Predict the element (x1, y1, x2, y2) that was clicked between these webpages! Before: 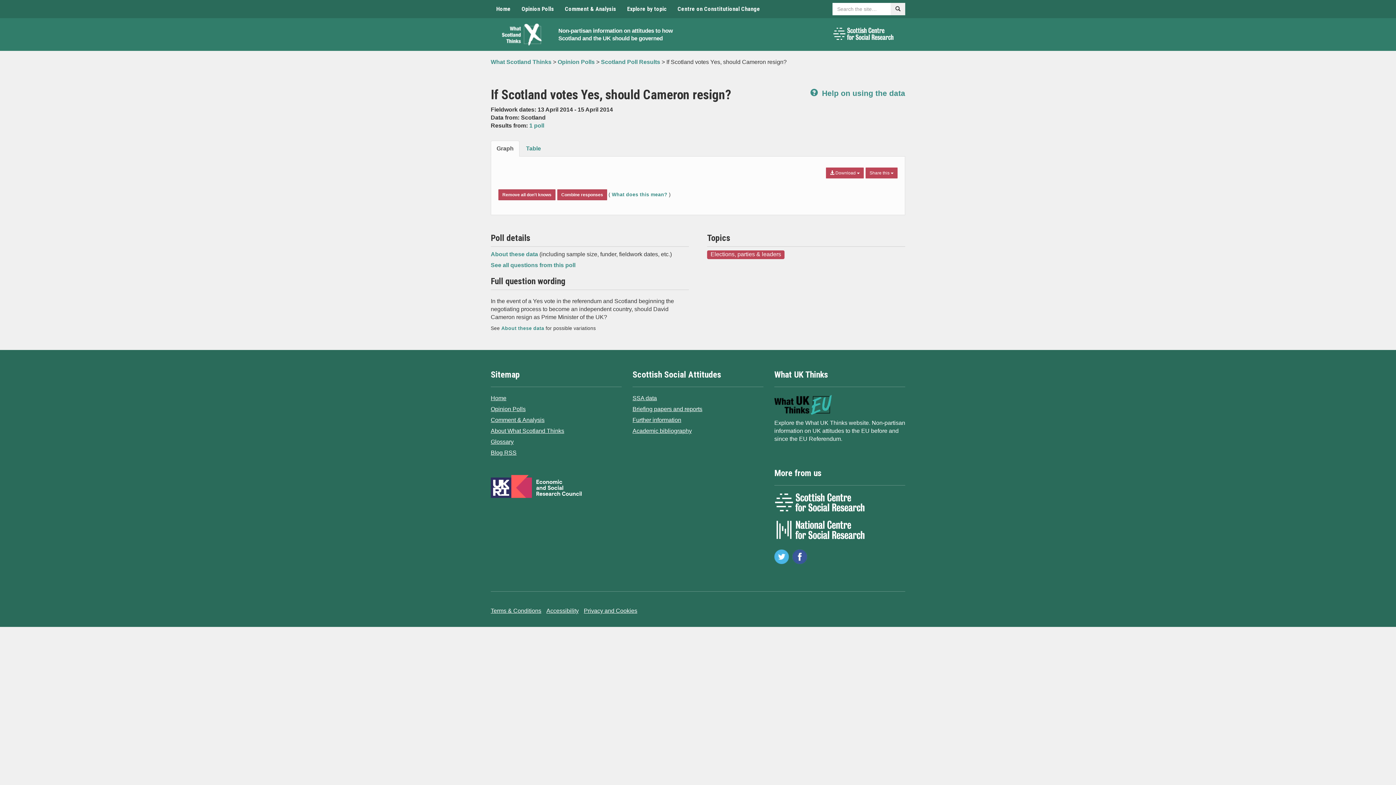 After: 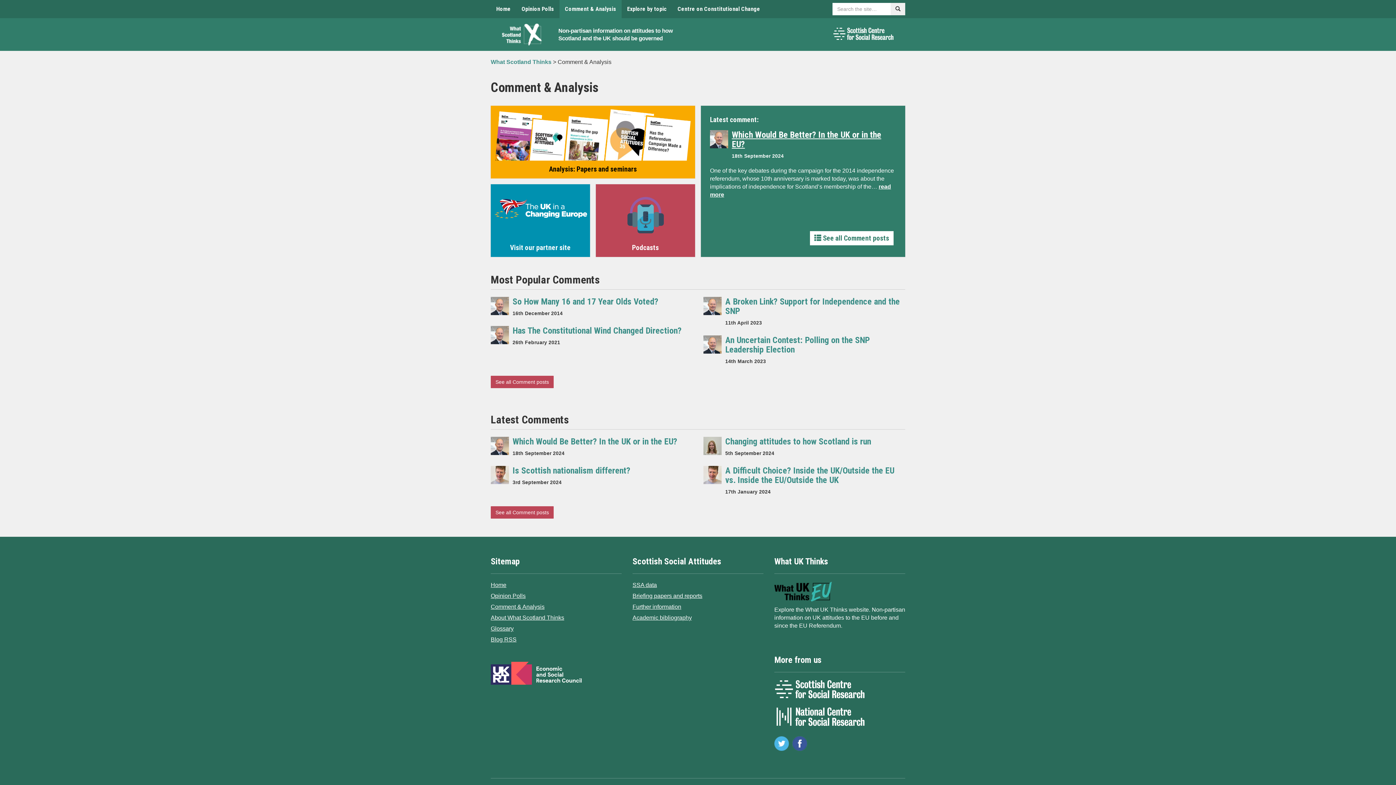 Action: bbox: (559, 0, 621, 18) label: Comment & Analysis